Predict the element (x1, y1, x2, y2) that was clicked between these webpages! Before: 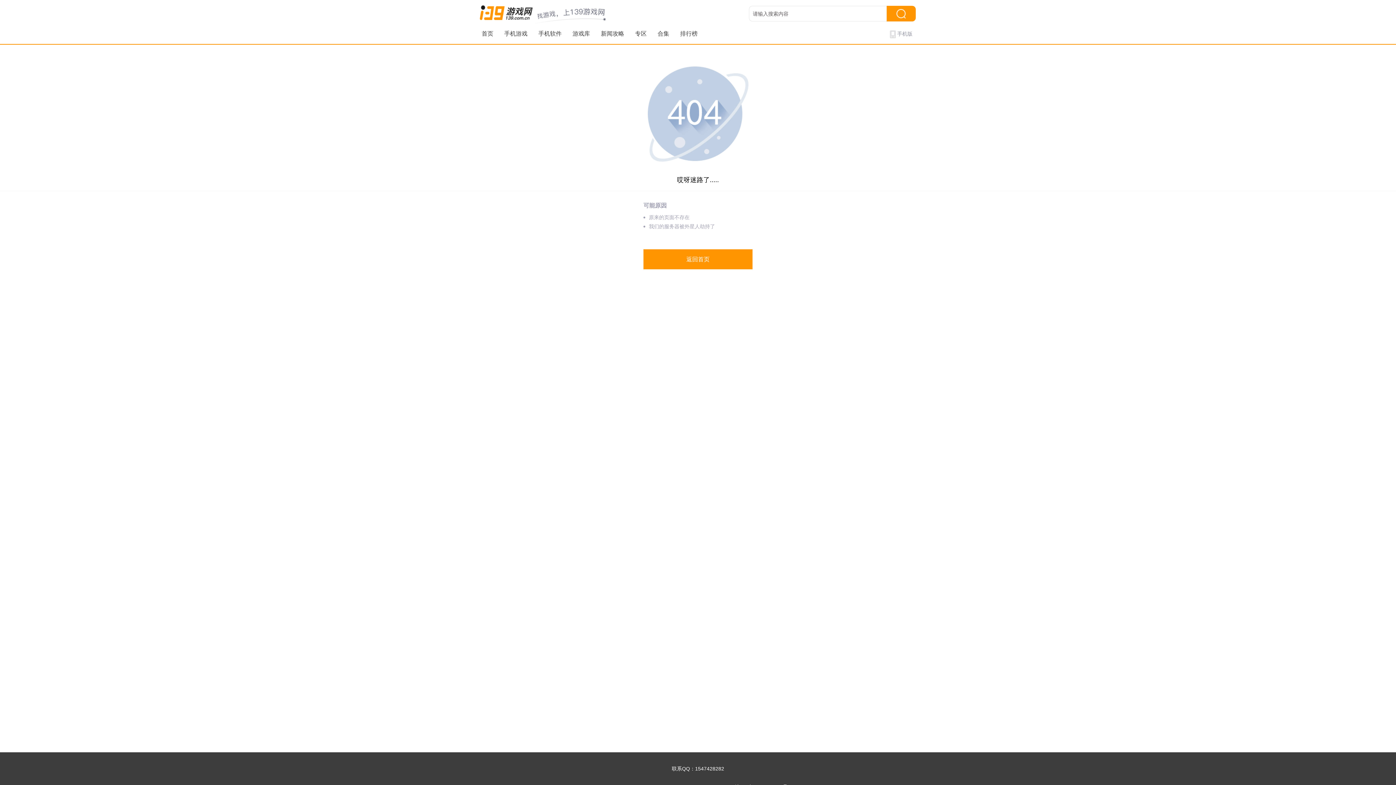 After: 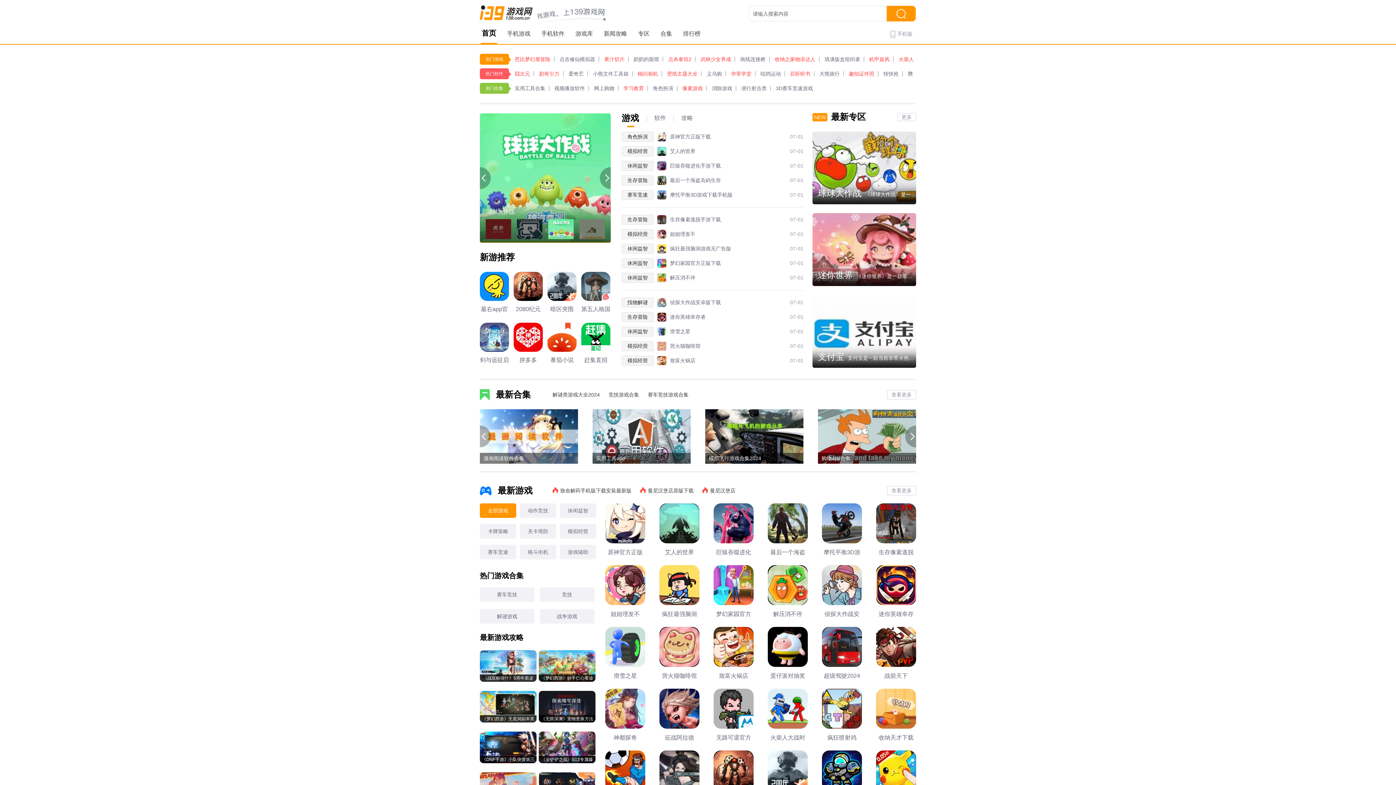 Action: bbox: (886, 23, 916, 44) label:  手机版